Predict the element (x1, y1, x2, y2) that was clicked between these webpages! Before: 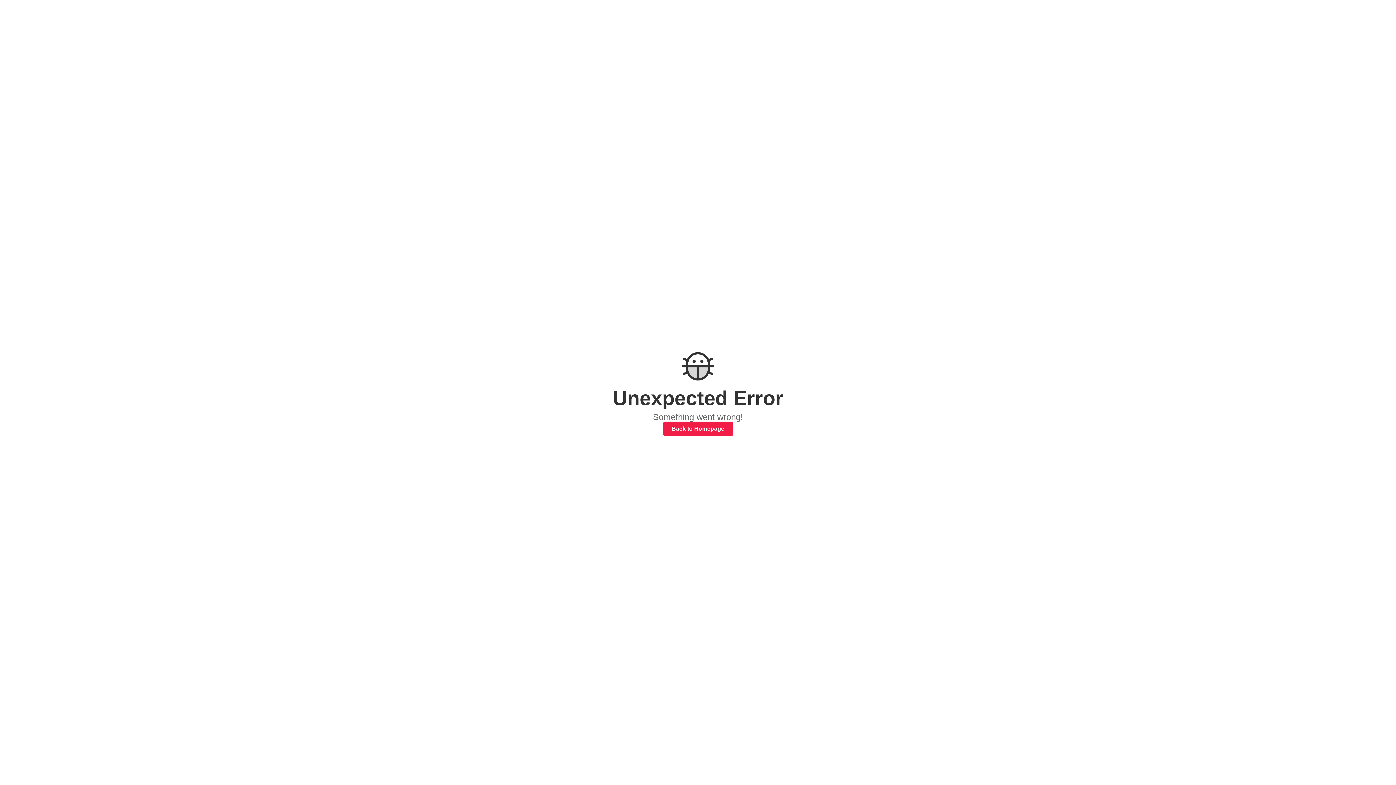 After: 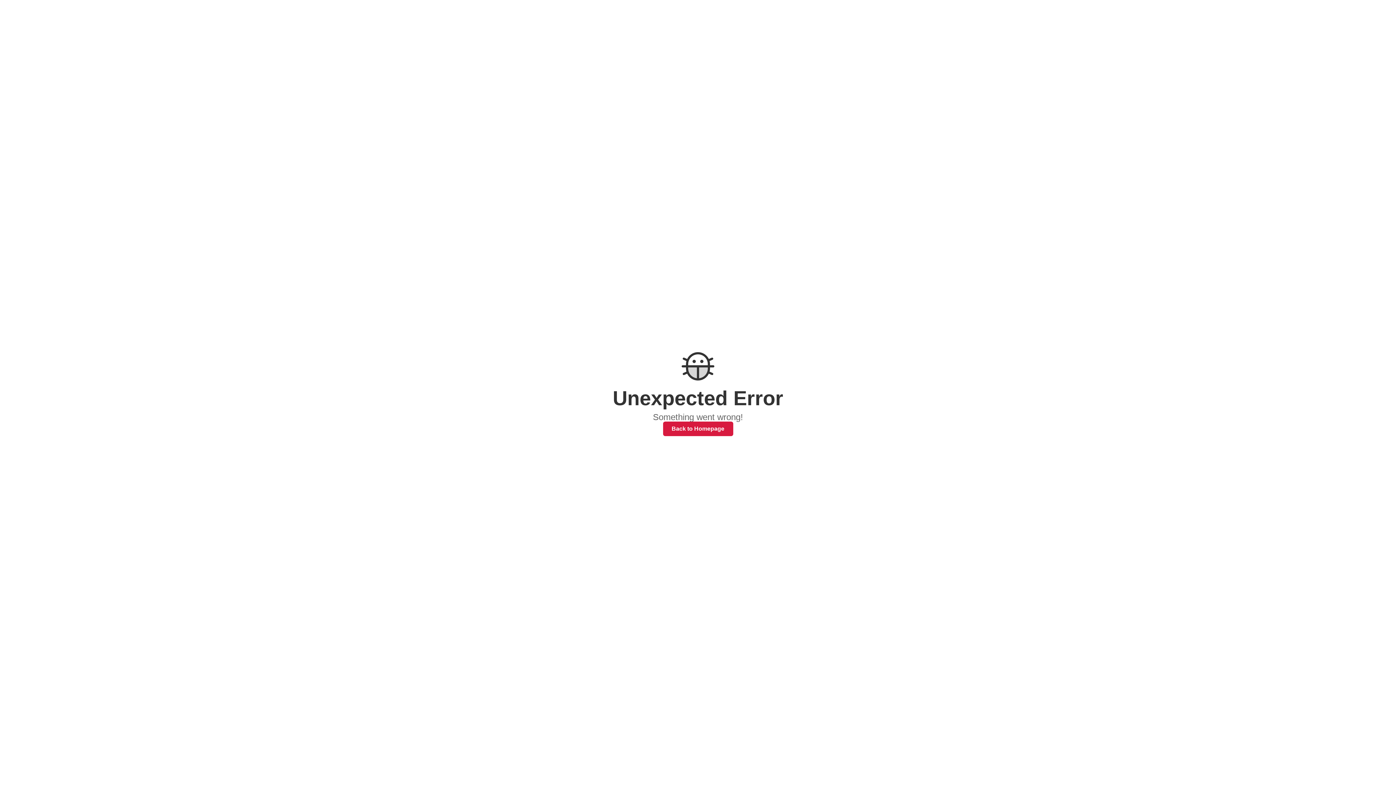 Action: bbox: (663, 421, 733, 436) label: Back to Homepage